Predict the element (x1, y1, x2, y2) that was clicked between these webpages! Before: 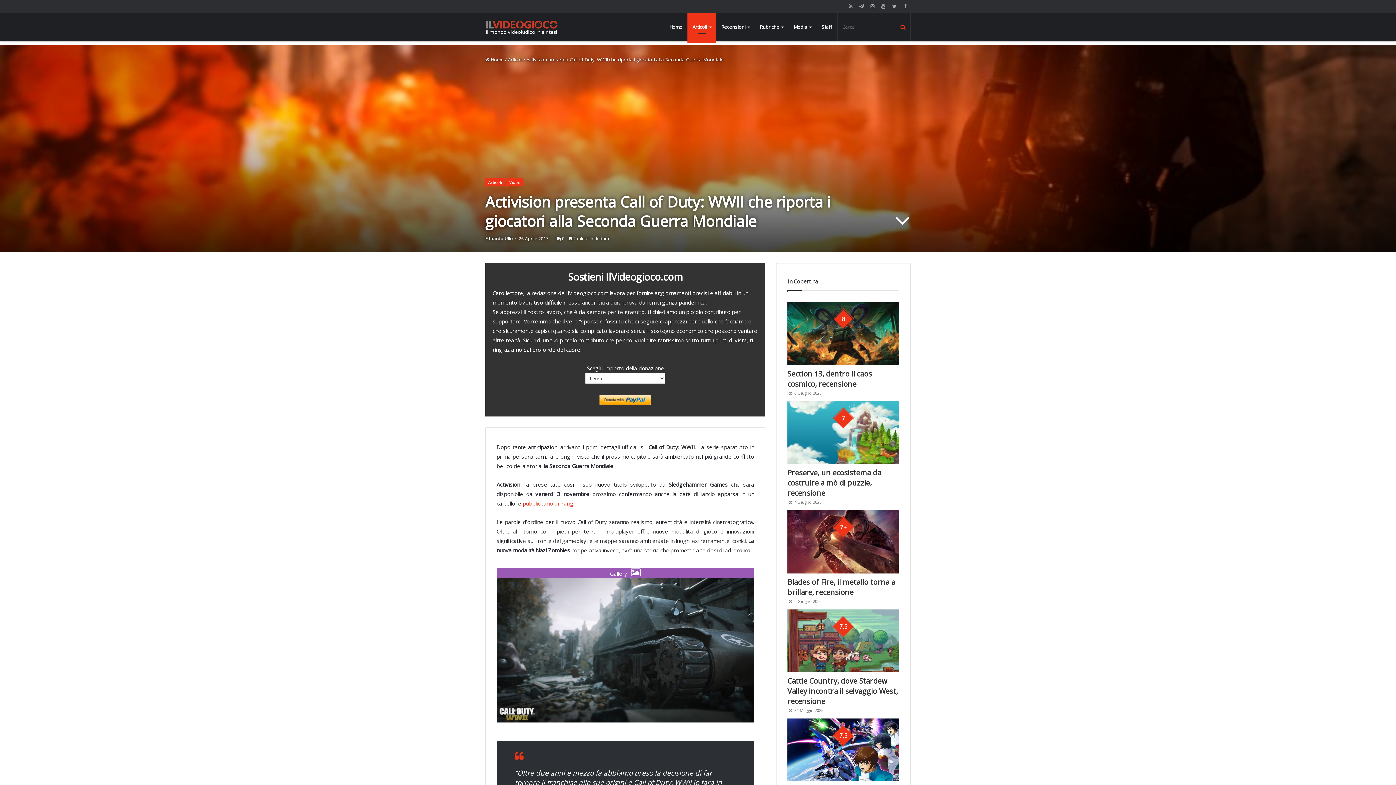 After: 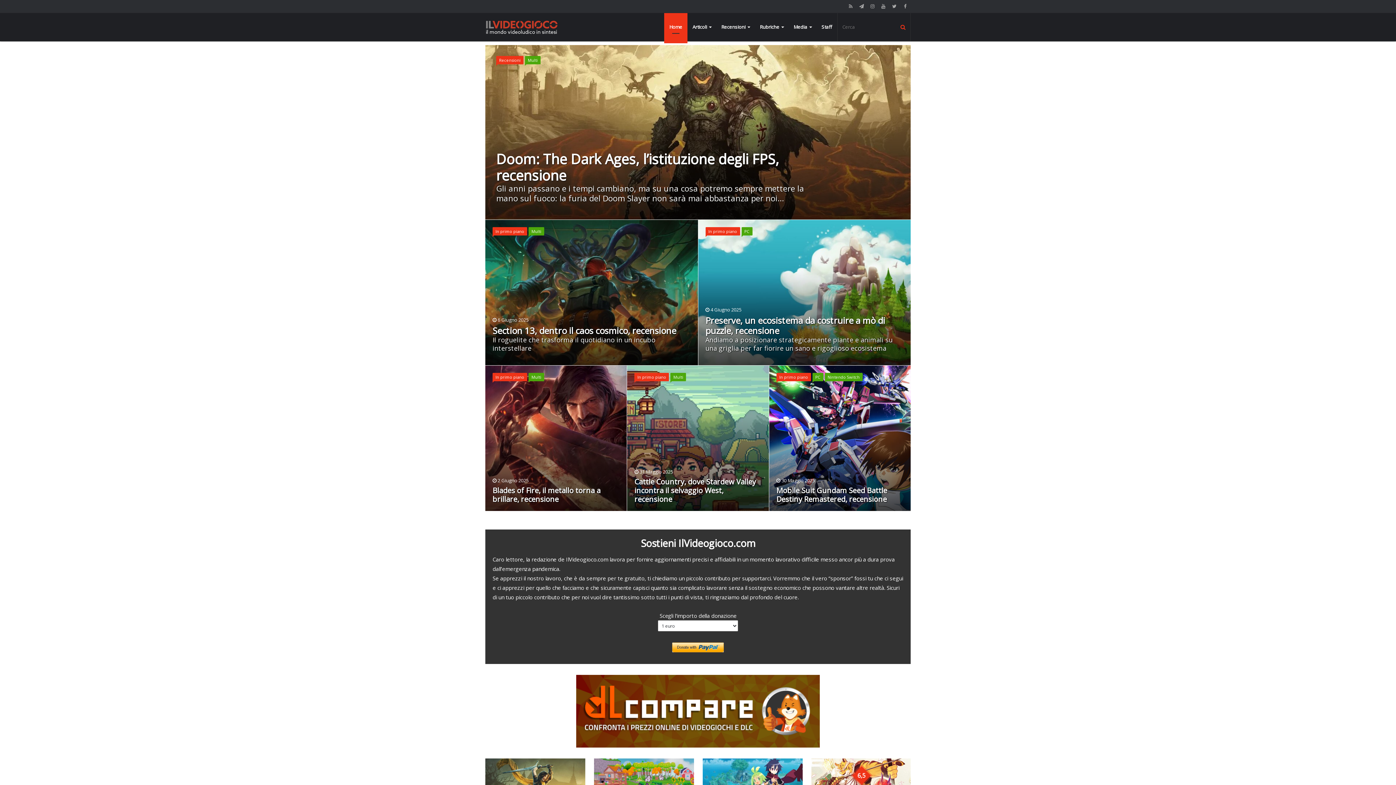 Action: label:  Home bbox: (485, 56, 504, 62)